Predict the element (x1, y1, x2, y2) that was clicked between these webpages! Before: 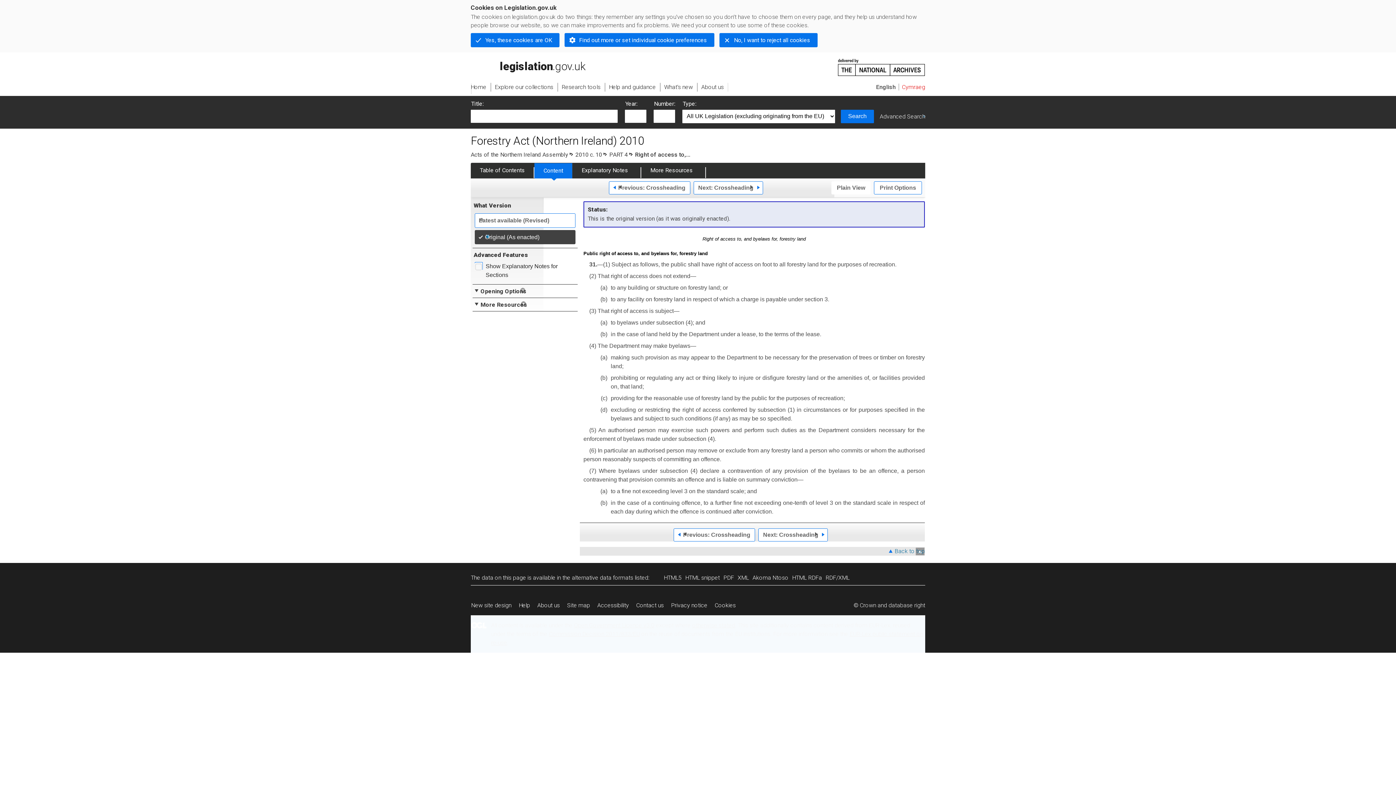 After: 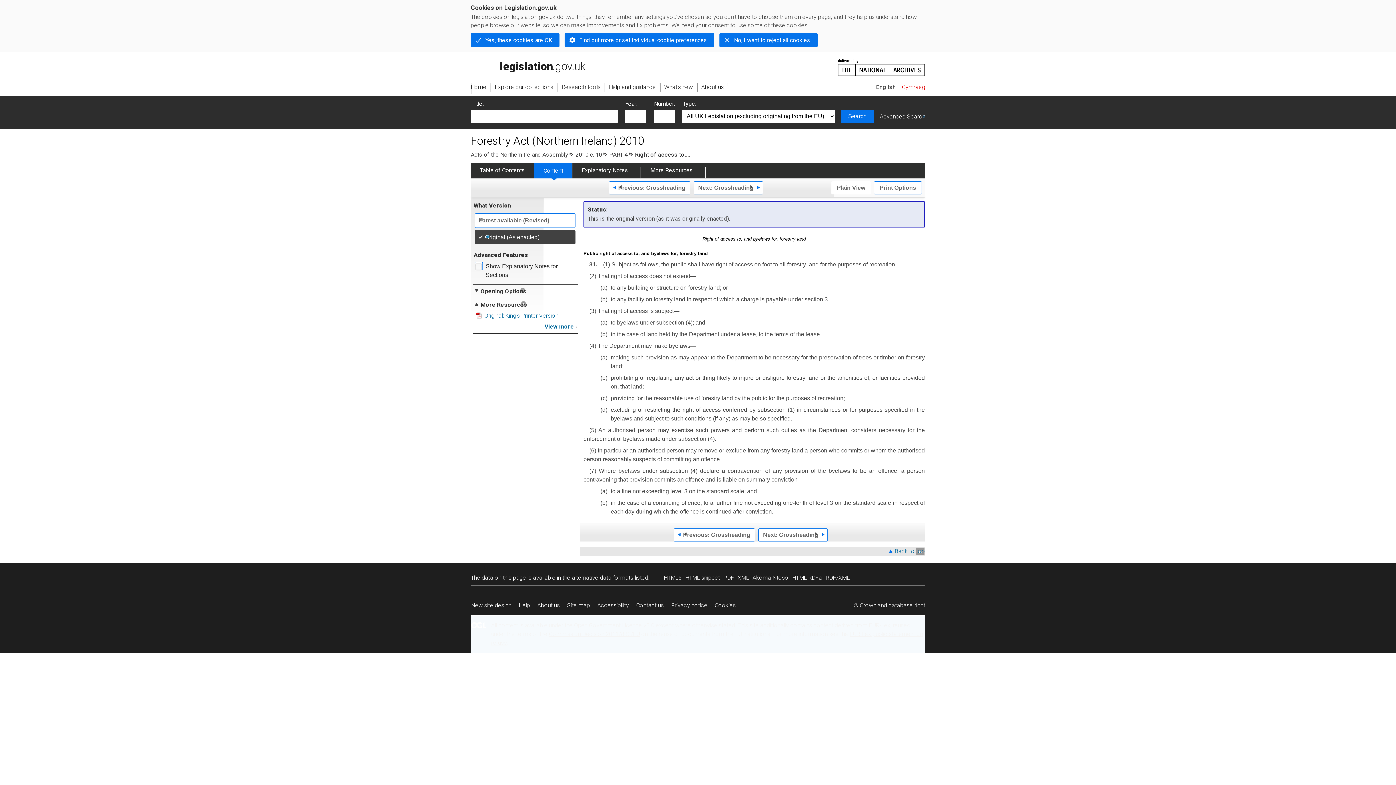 Action: label: More Resources
Expand PDF versions bbox: (473, 301, 527, 309)